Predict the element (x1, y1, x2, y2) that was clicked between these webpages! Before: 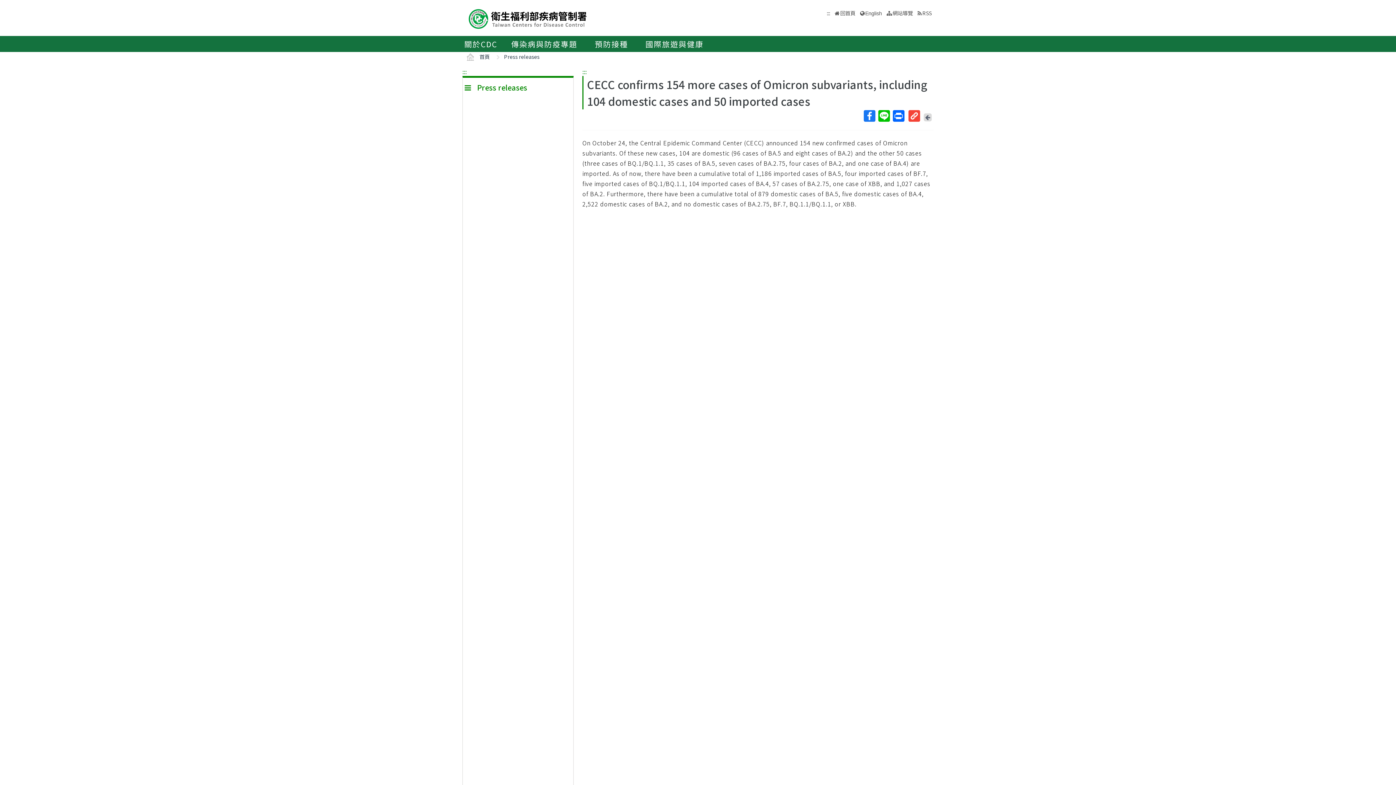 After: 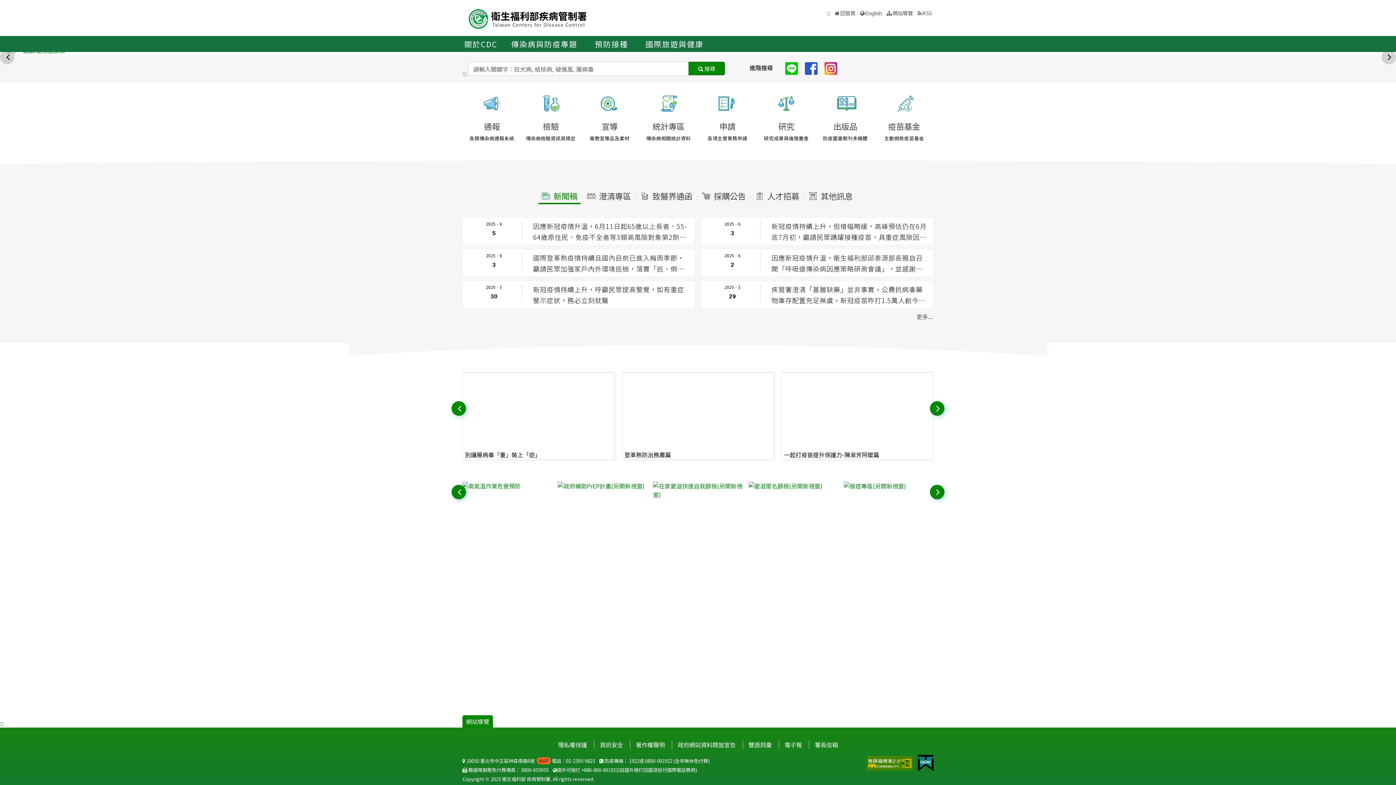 Action: bbox: (479, 52, 489, 60) label: 首頁